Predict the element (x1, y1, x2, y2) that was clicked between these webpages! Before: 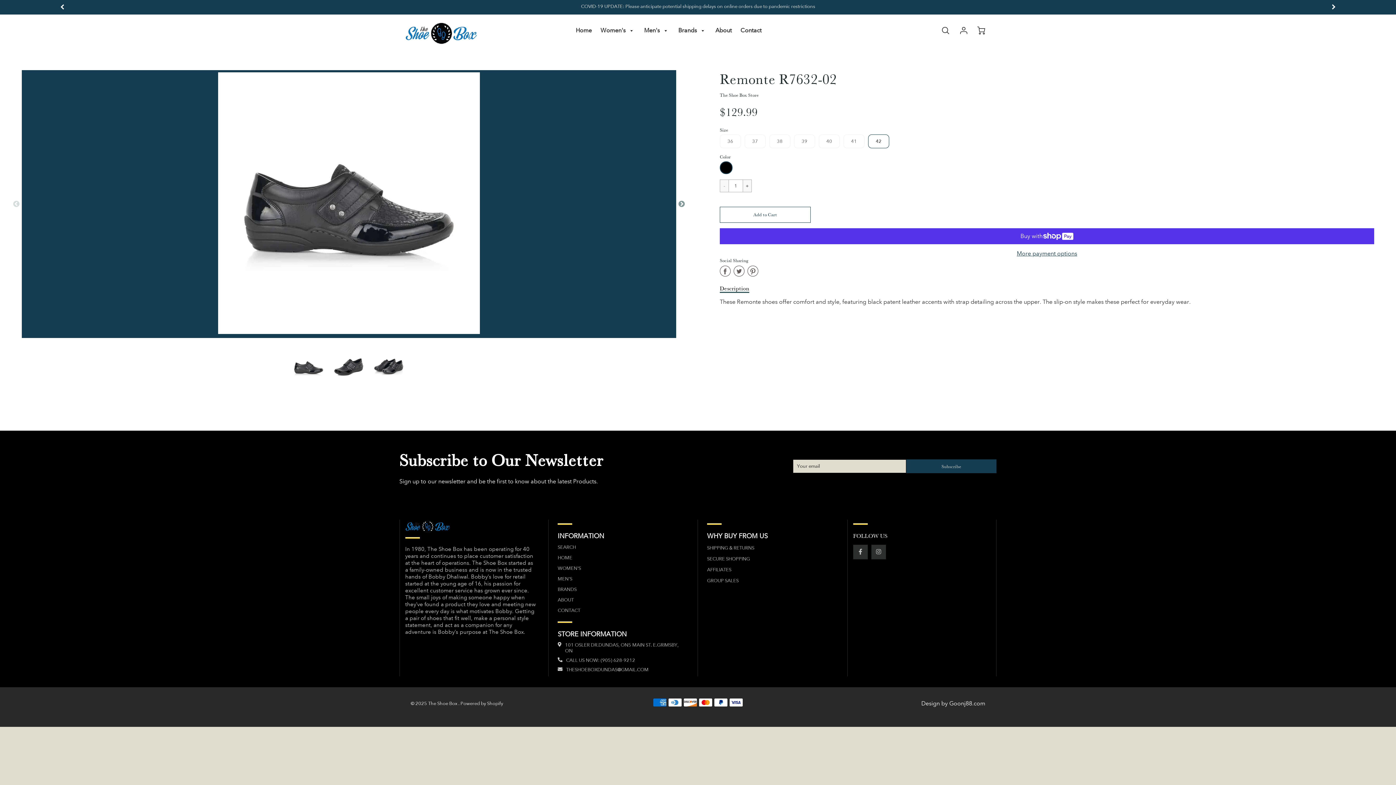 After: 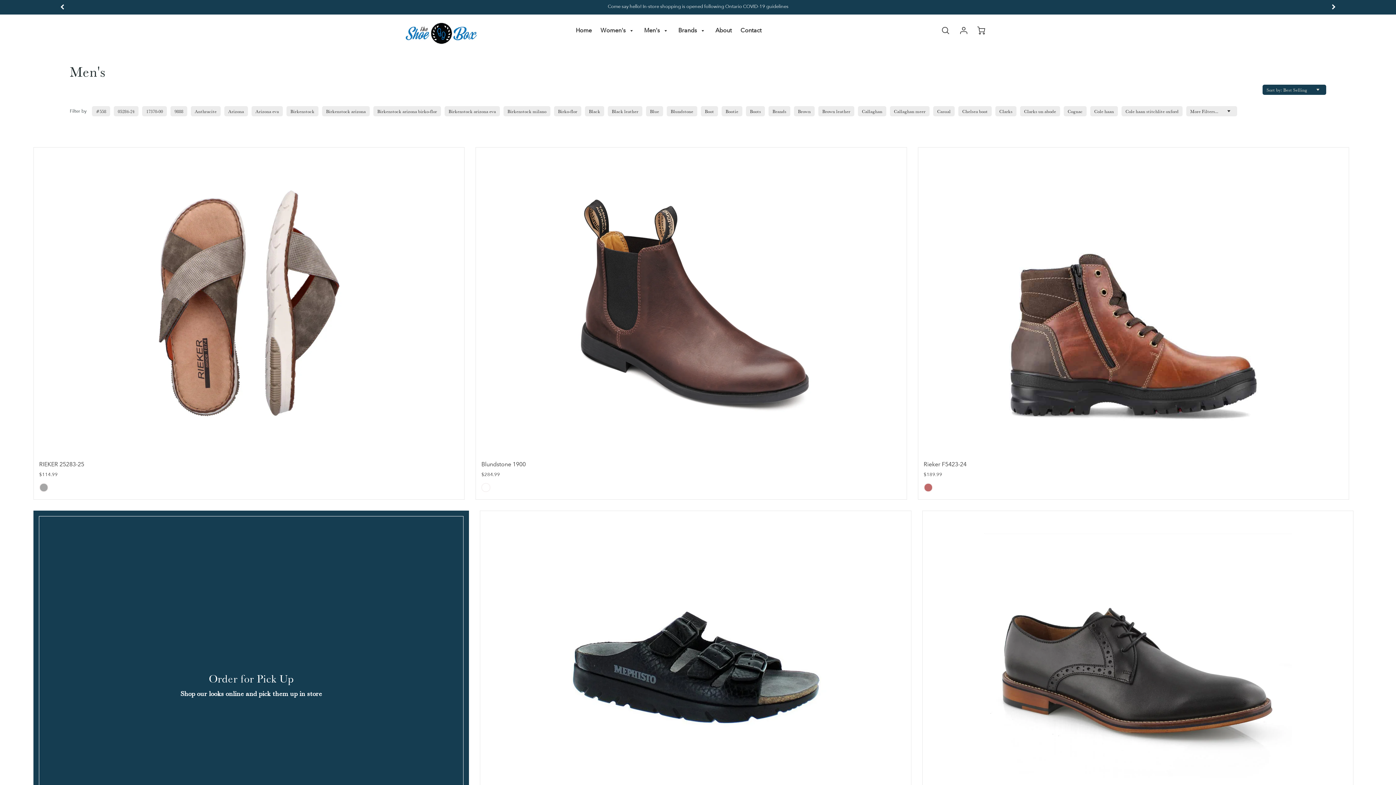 Action: label: MEN'S bbox: (557, 576, 688, 582)